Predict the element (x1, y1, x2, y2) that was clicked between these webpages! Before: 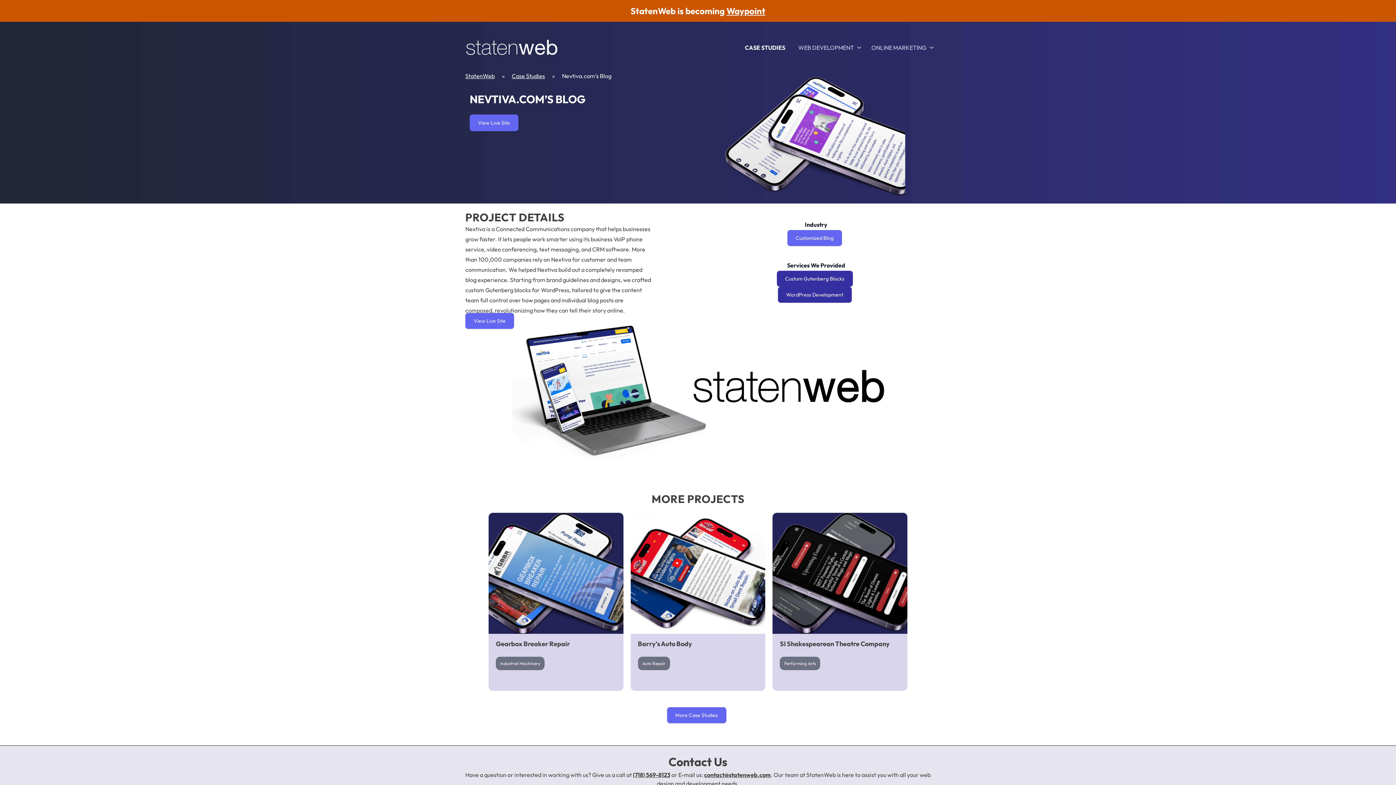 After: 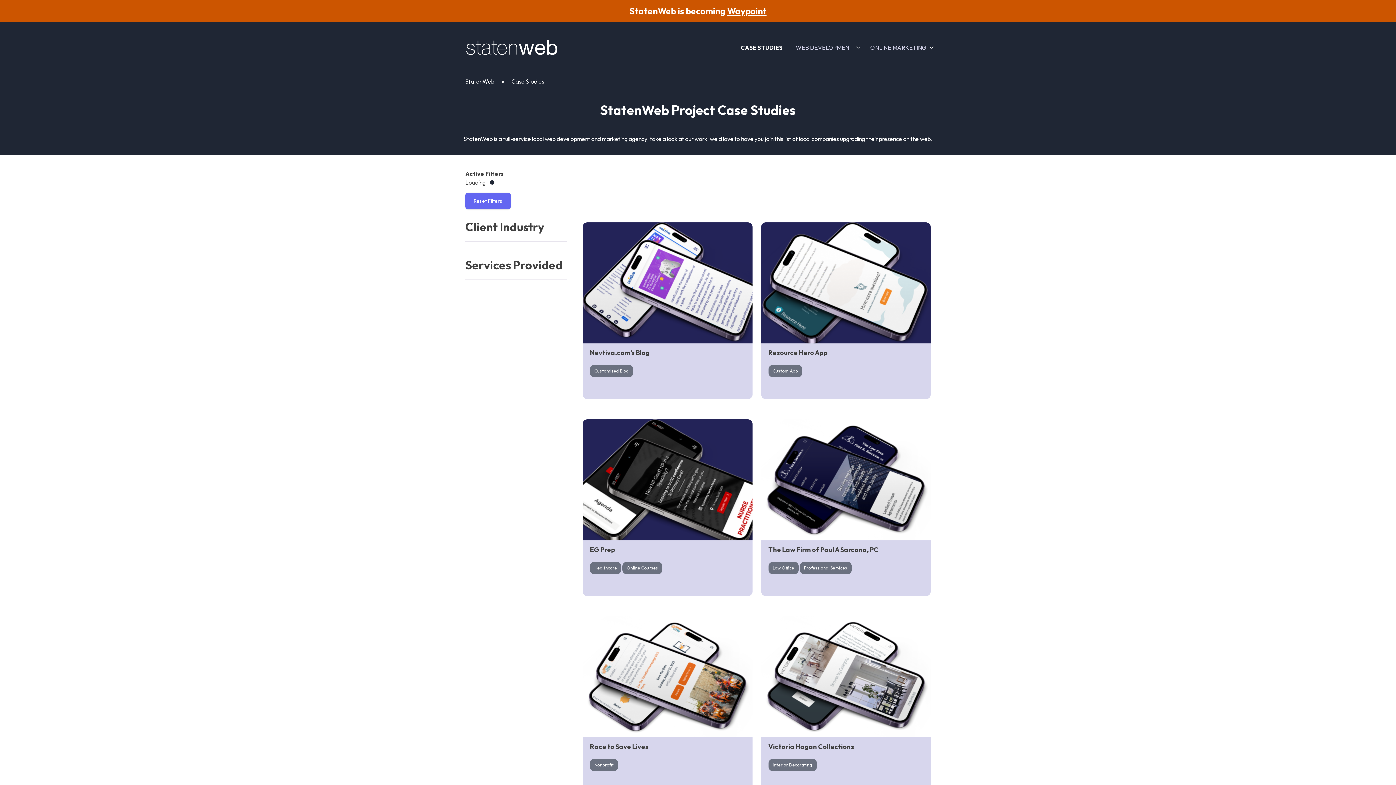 Action: bbox: (776, 270, 852, 286) label: Custom Gutenberg Blocks